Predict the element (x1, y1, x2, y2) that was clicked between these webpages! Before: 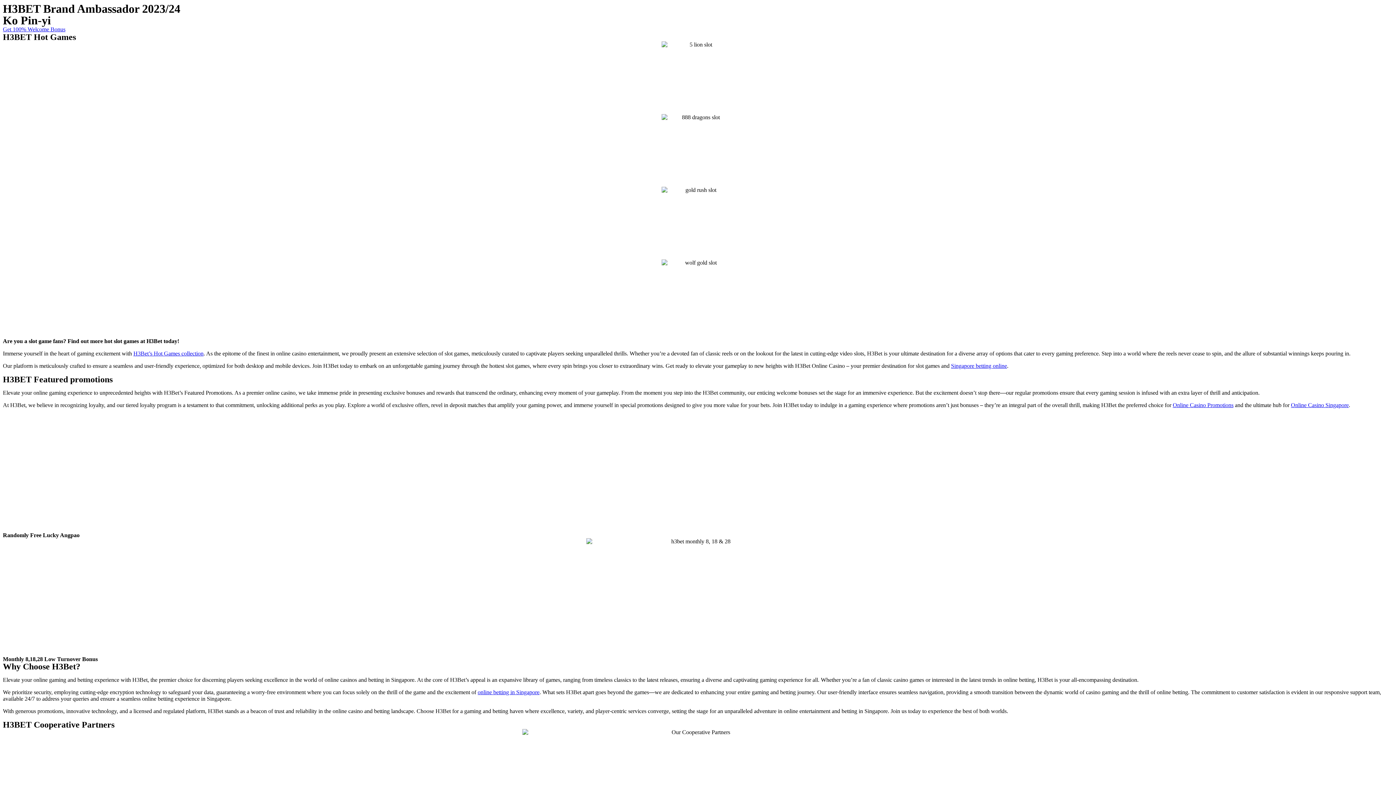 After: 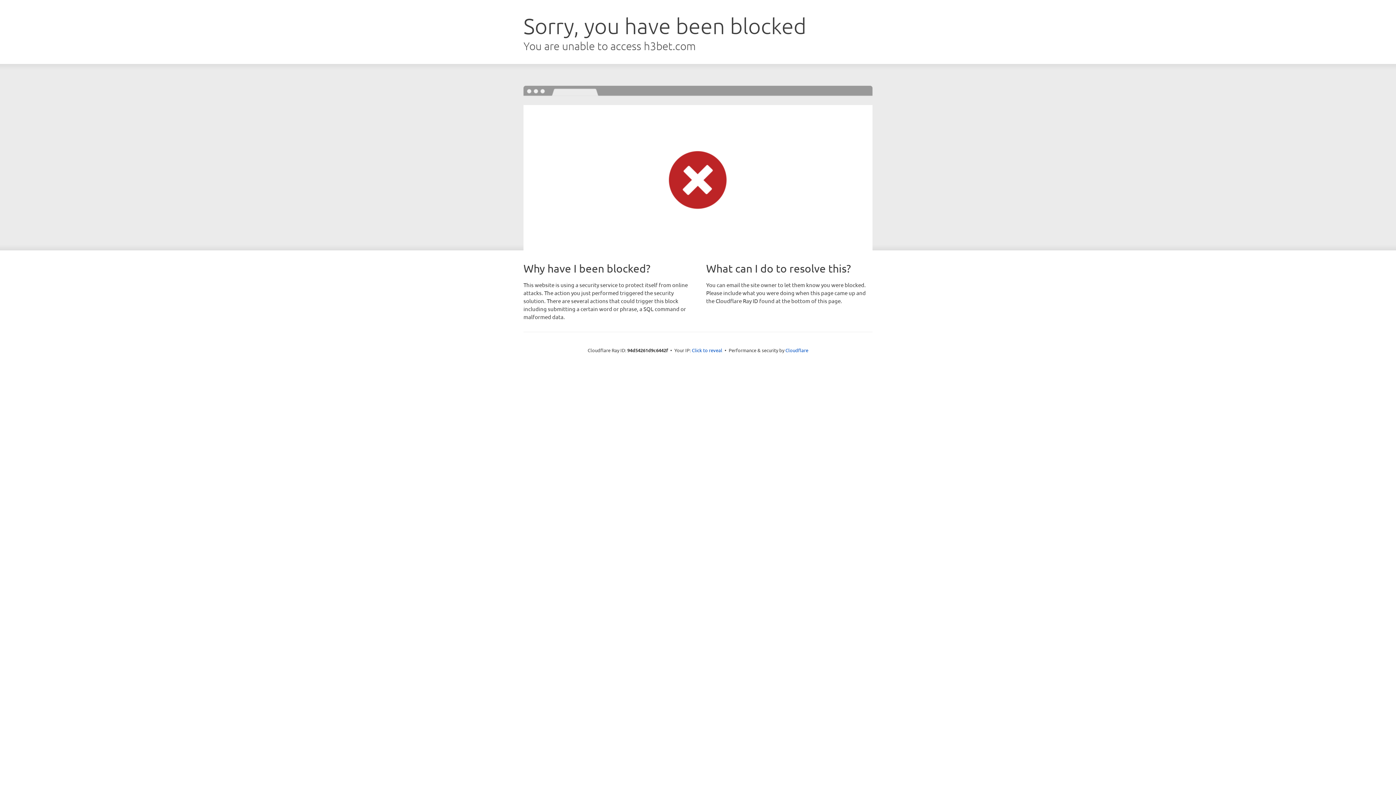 Action: label: H3Bet’s Hot Games collection bbox: (133, 350, 203, 356)